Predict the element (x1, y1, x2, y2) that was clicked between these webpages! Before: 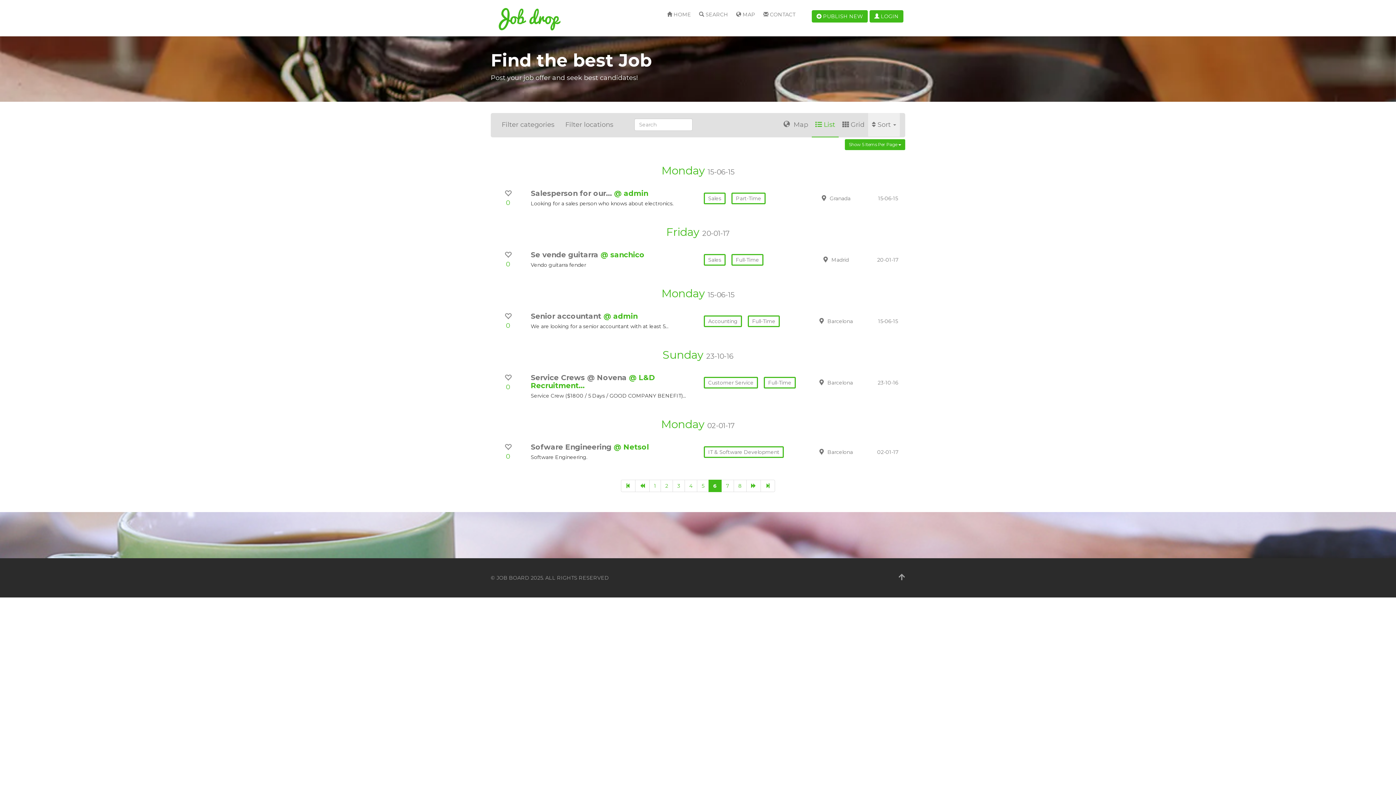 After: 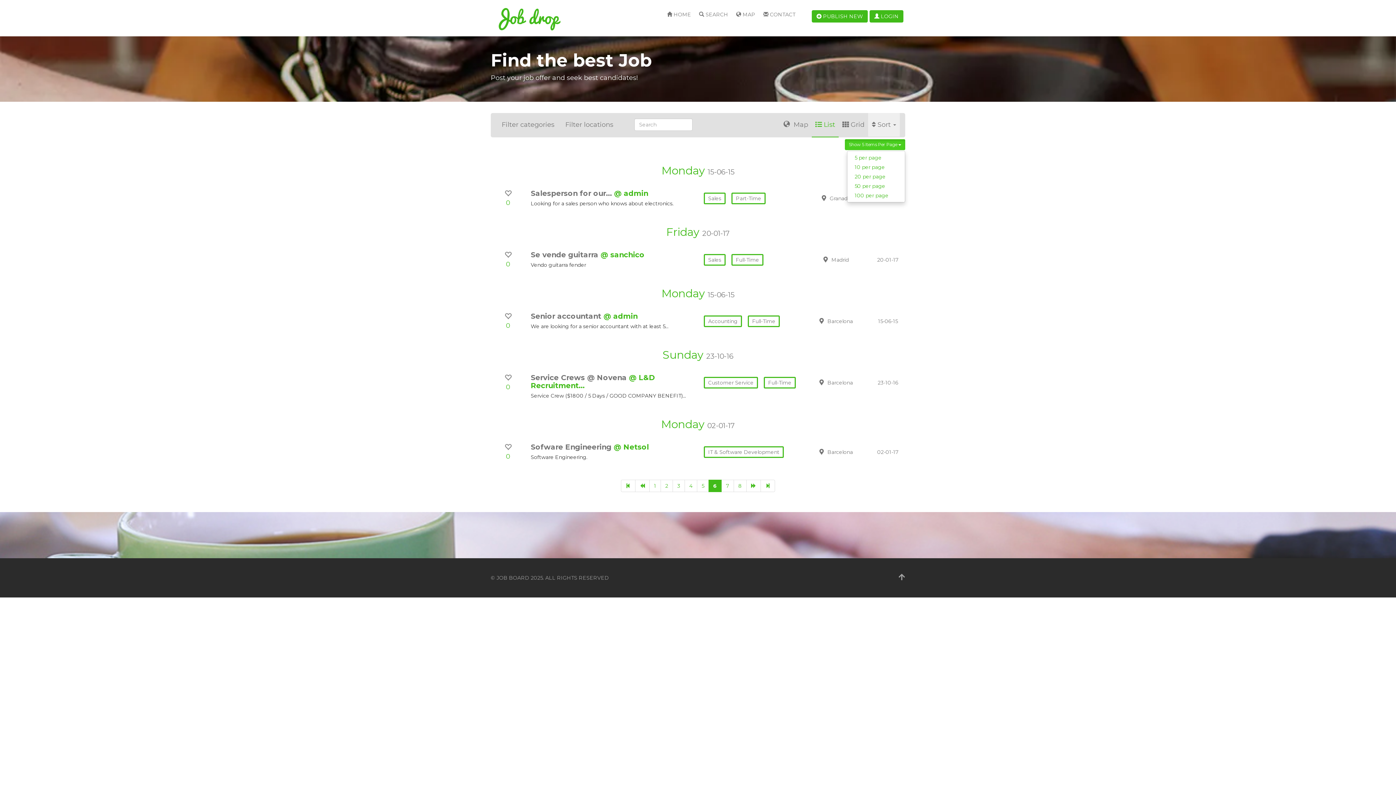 Action: bbox: (845, 139, 905, 150) label: Show 5 Items Per Page 